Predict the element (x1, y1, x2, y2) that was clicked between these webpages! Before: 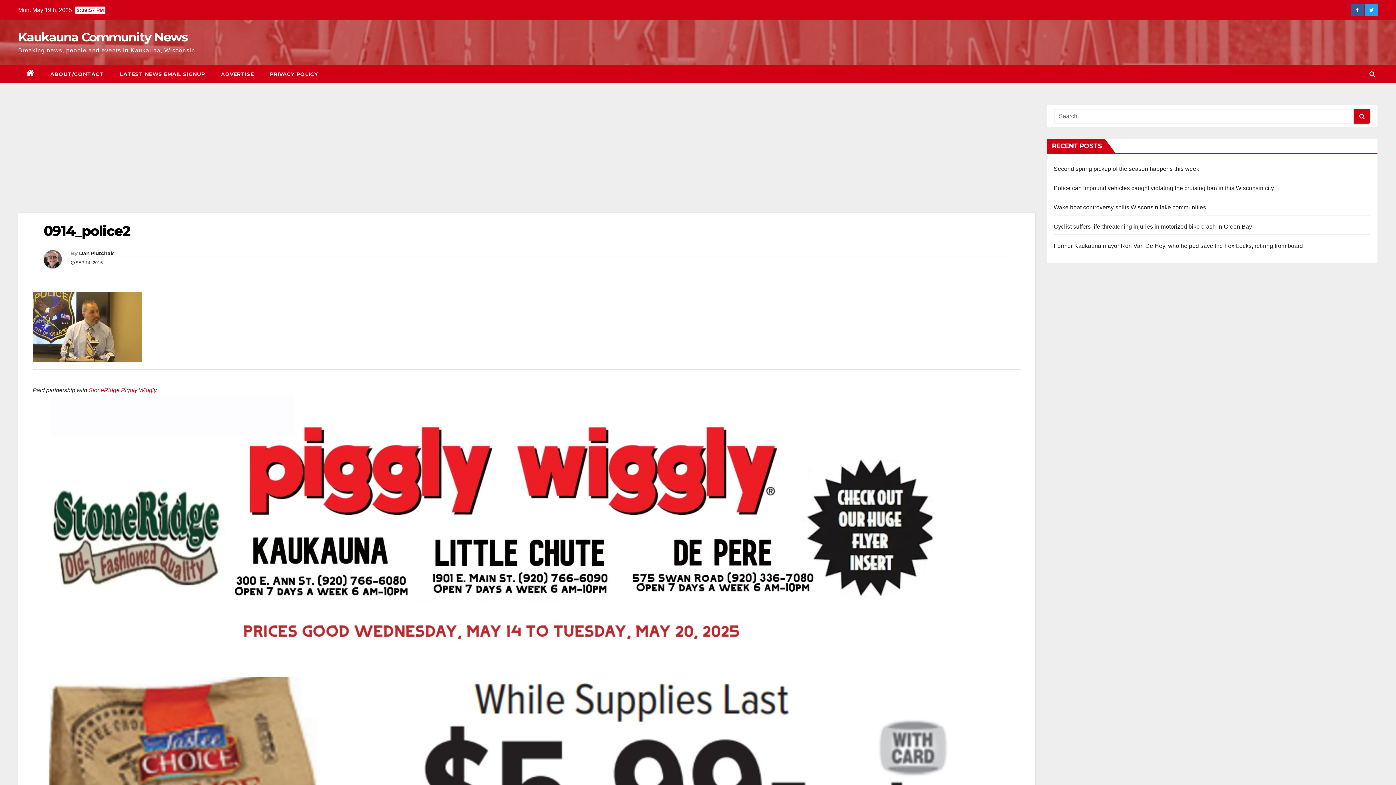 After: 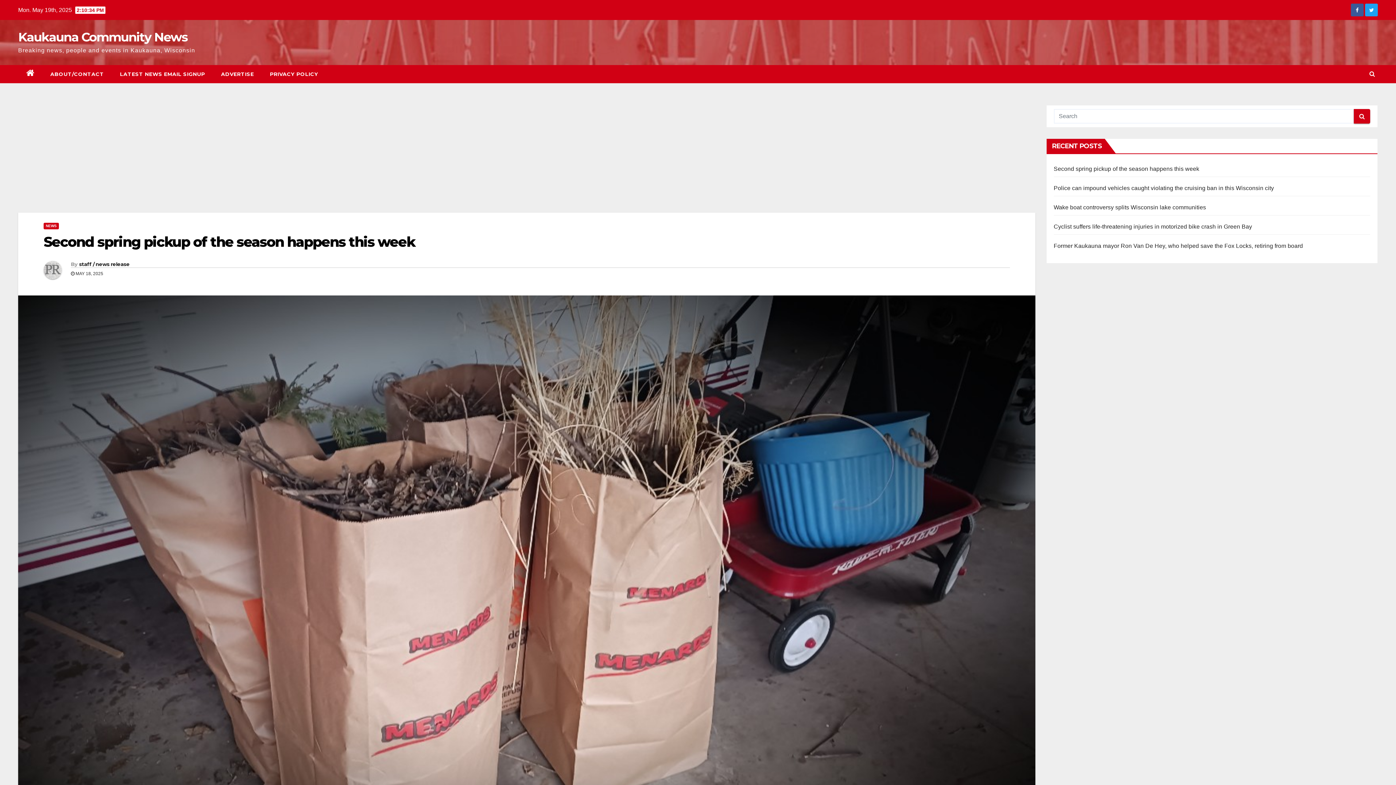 Action: label: Second spring pickup of the season happens this week bbox: (1054, 165, 1199, 172)